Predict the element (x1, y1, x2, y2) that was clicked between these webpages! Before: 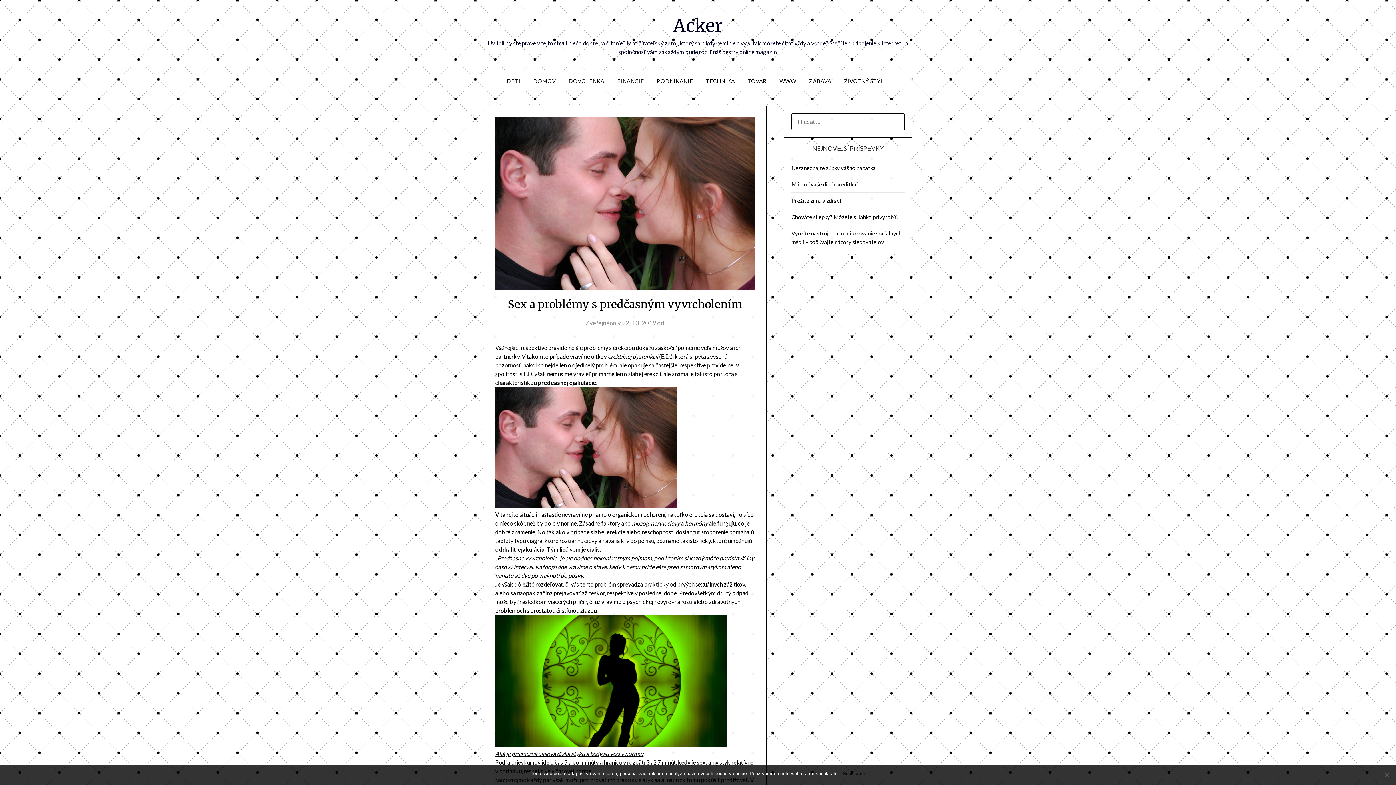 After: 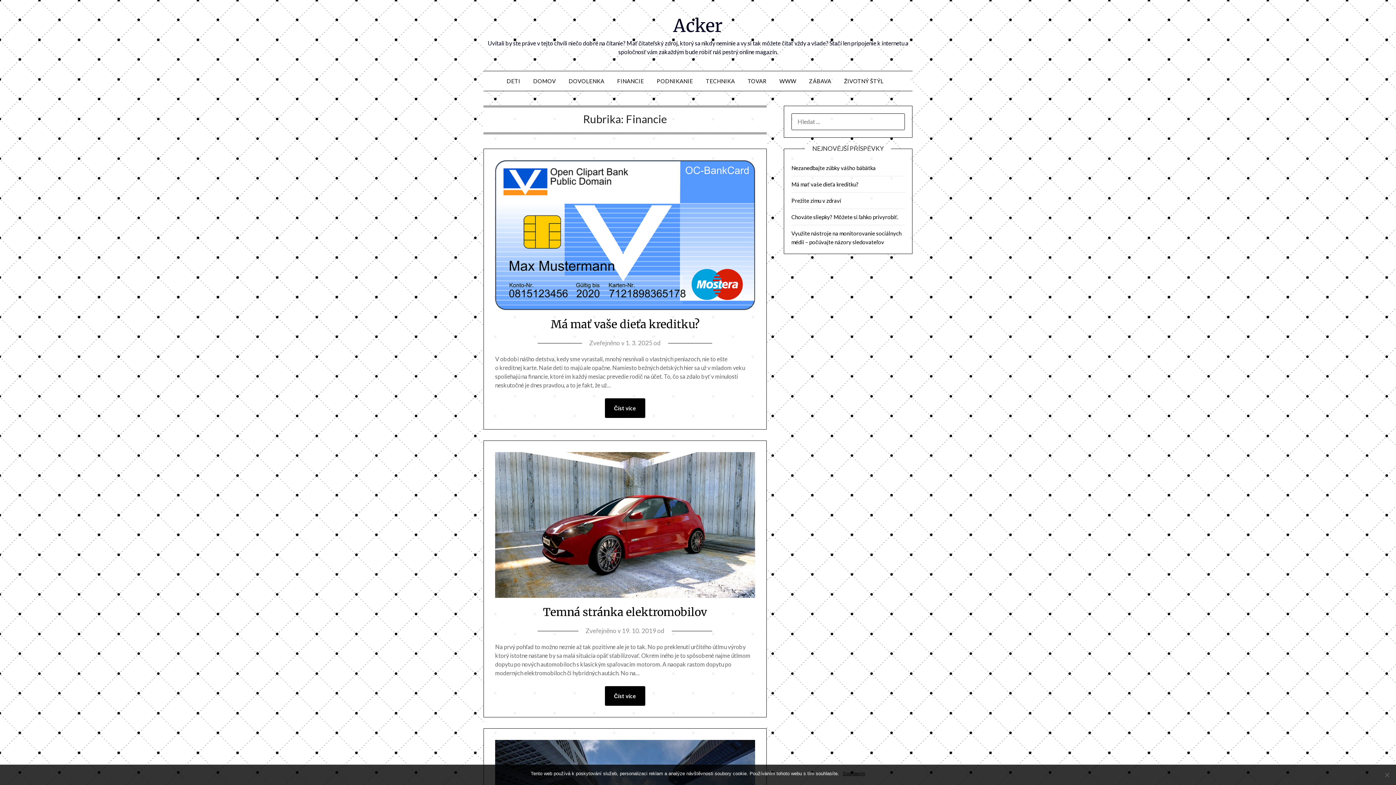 Action: label: FINANCIE bbox: (611, 71, 650, 90)